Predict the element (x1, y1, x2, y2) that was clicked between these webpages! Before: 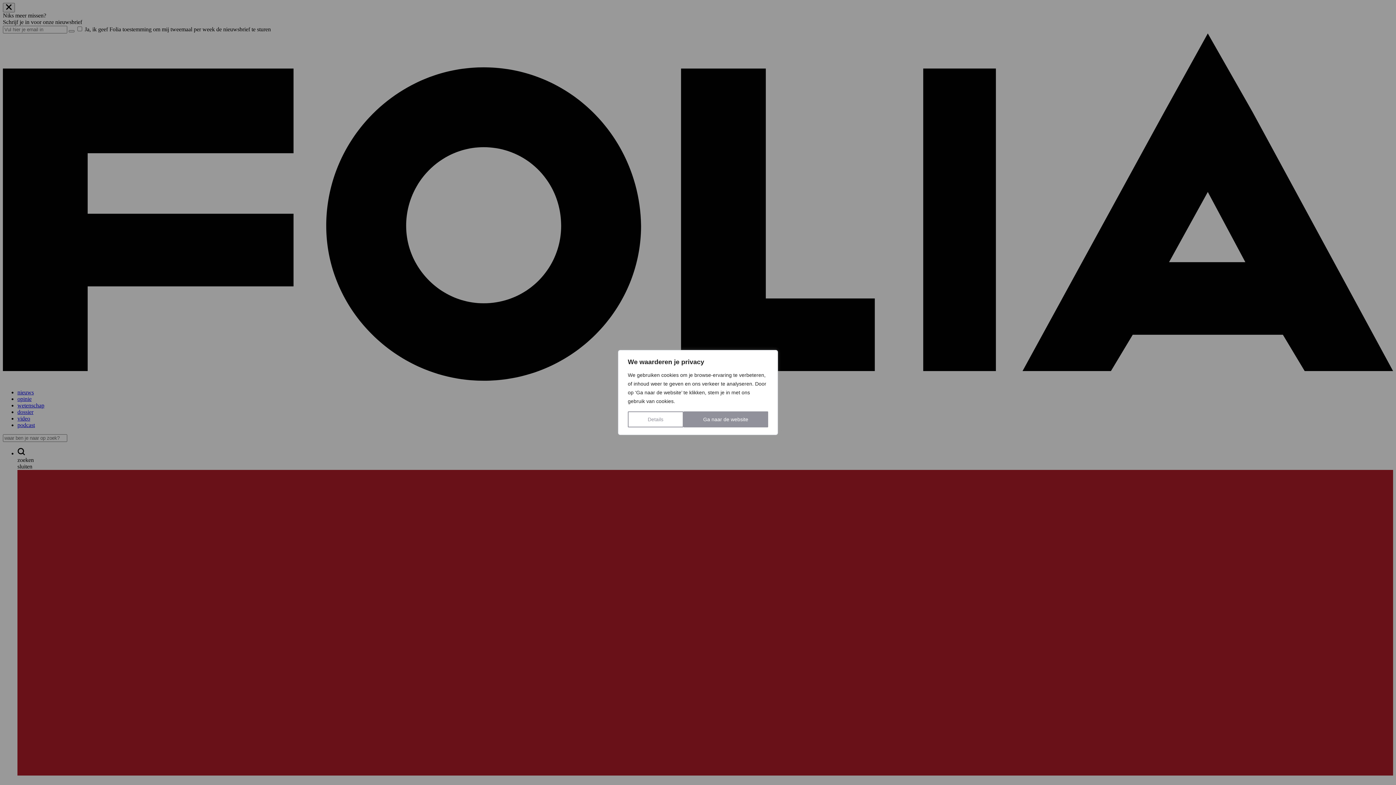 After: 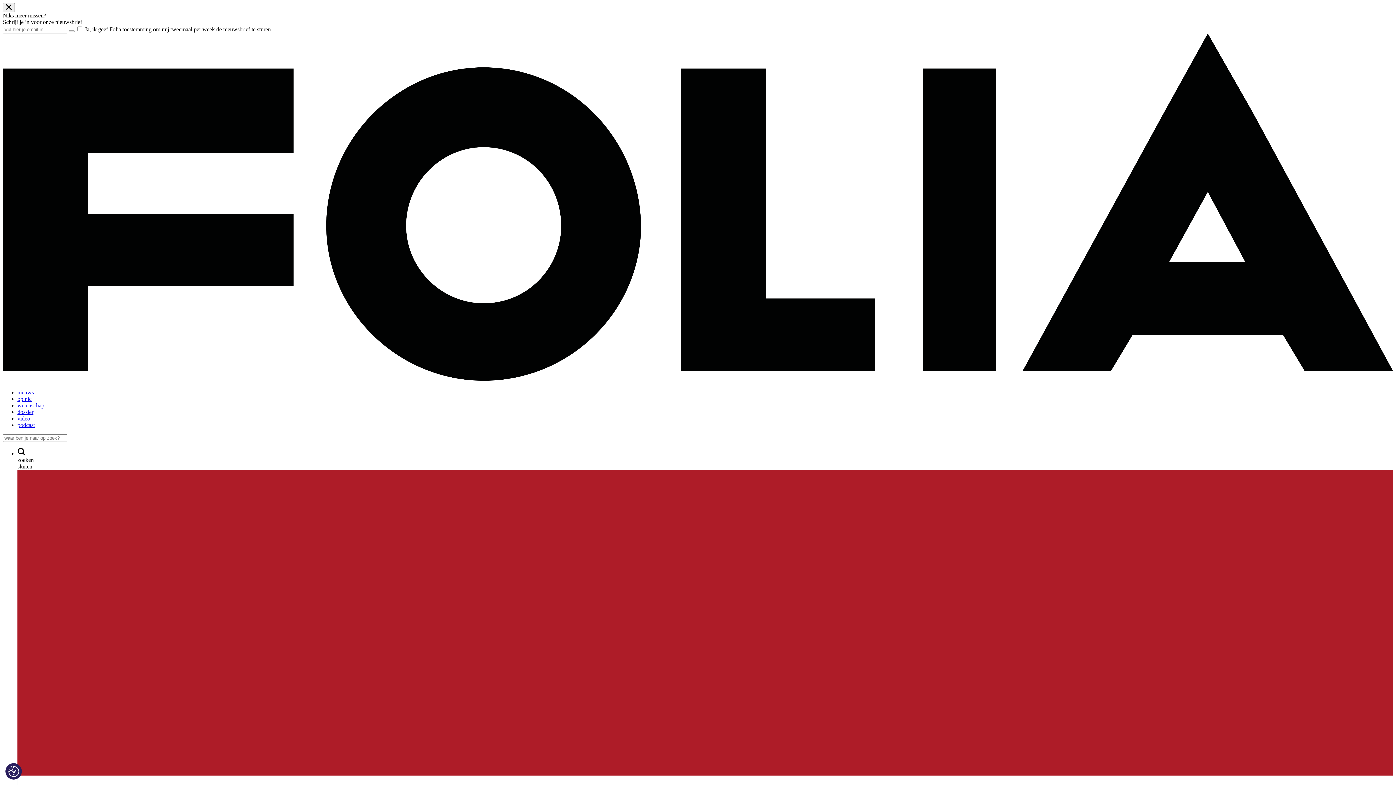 Action: label: Ga naar de website bbox: (683, 411, 768, 427)